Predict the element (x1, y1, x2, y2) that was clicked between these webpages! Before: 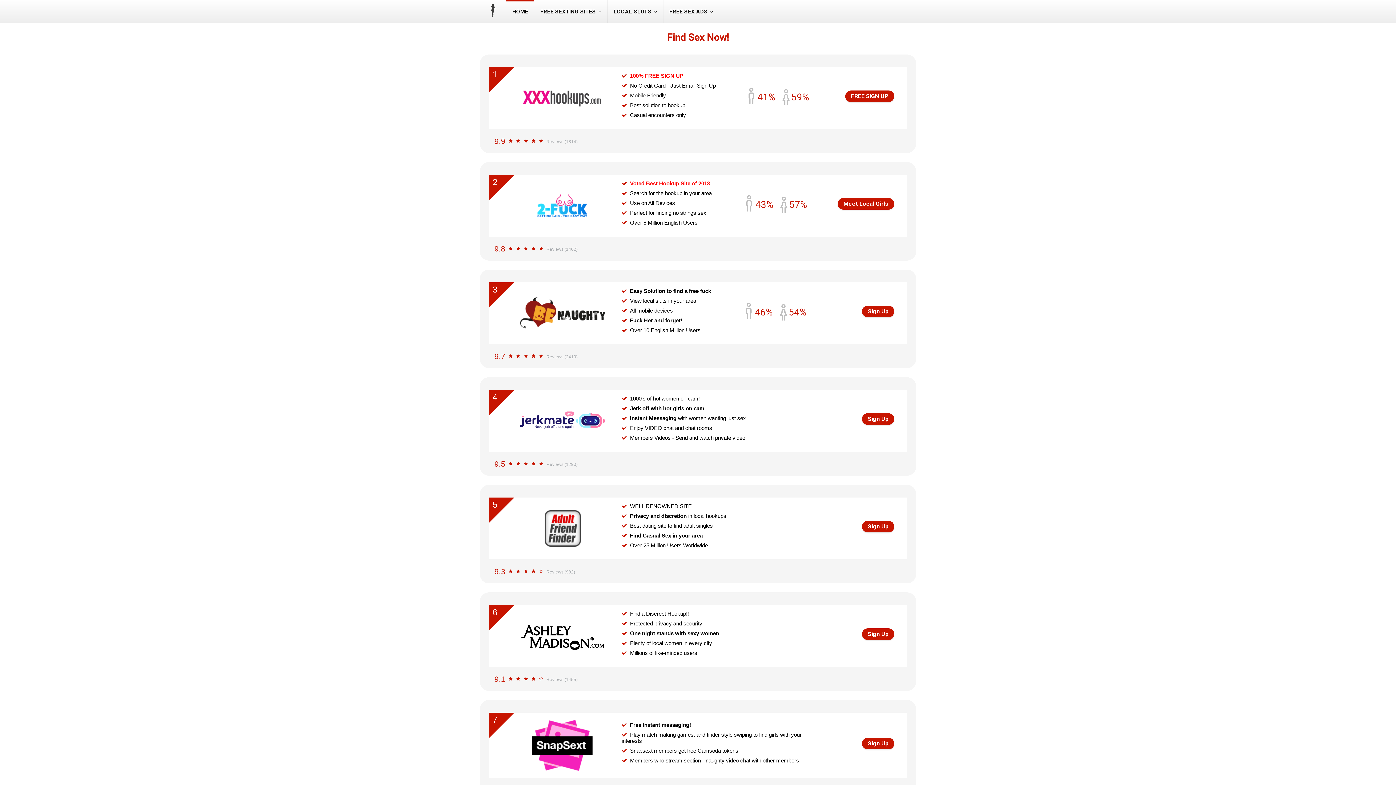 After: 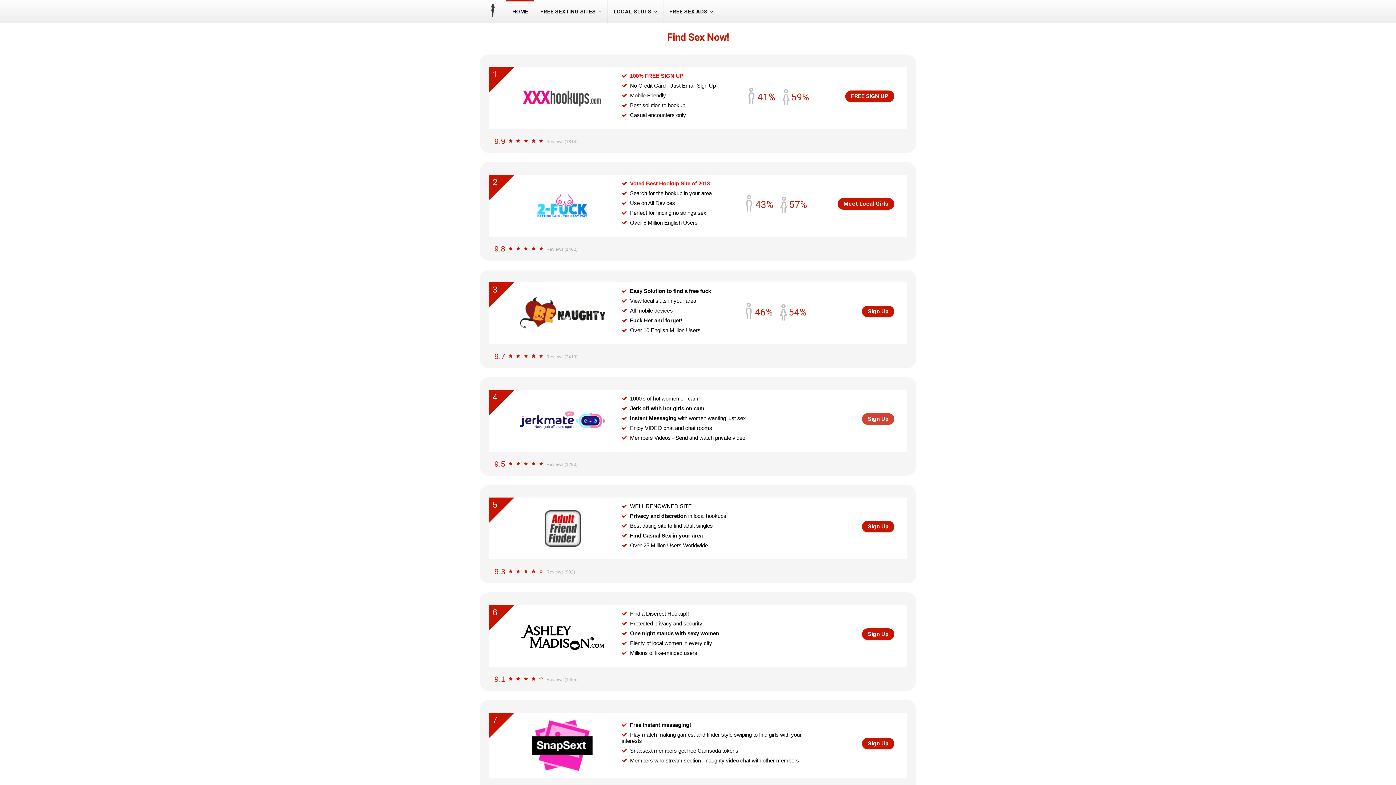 Action: bbox: (862, 413, 894, 425) label: Sign Up